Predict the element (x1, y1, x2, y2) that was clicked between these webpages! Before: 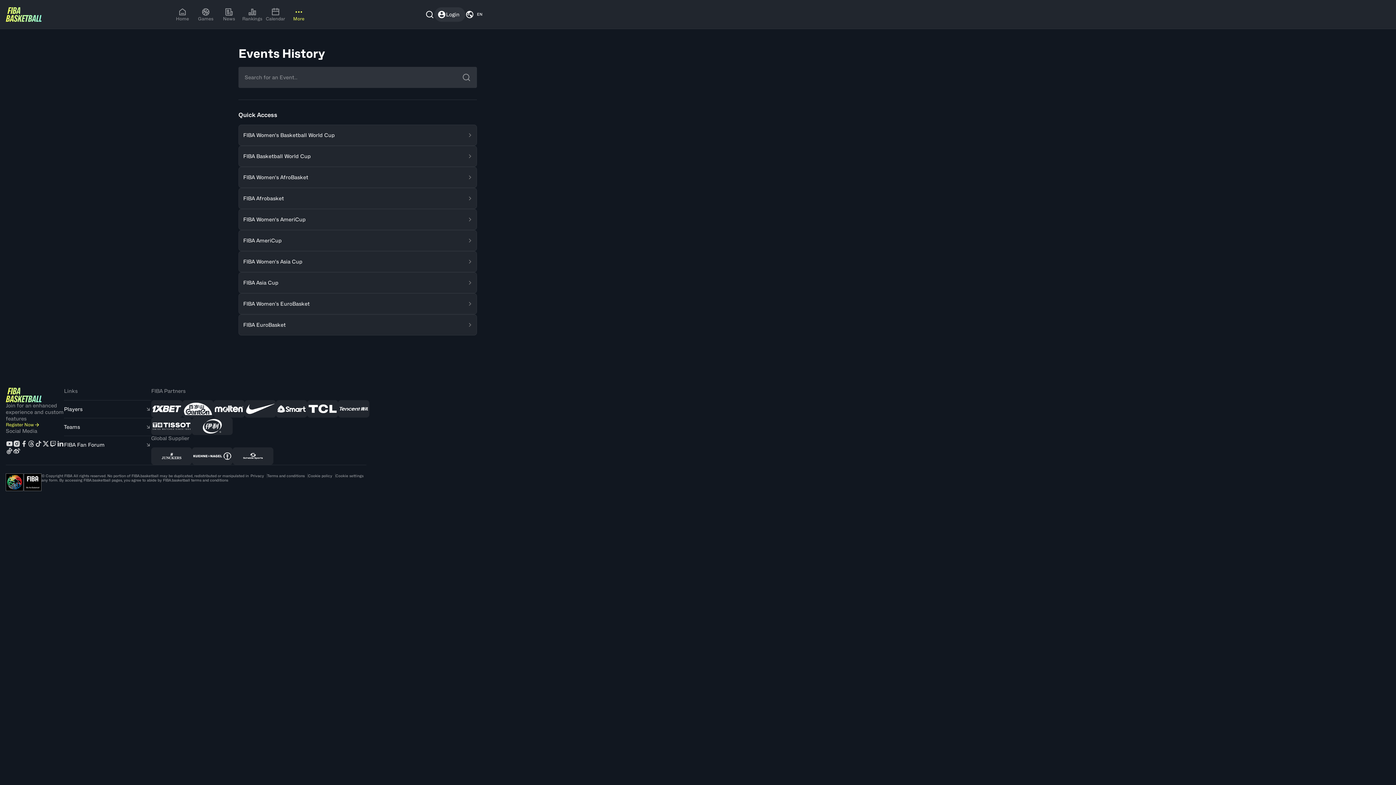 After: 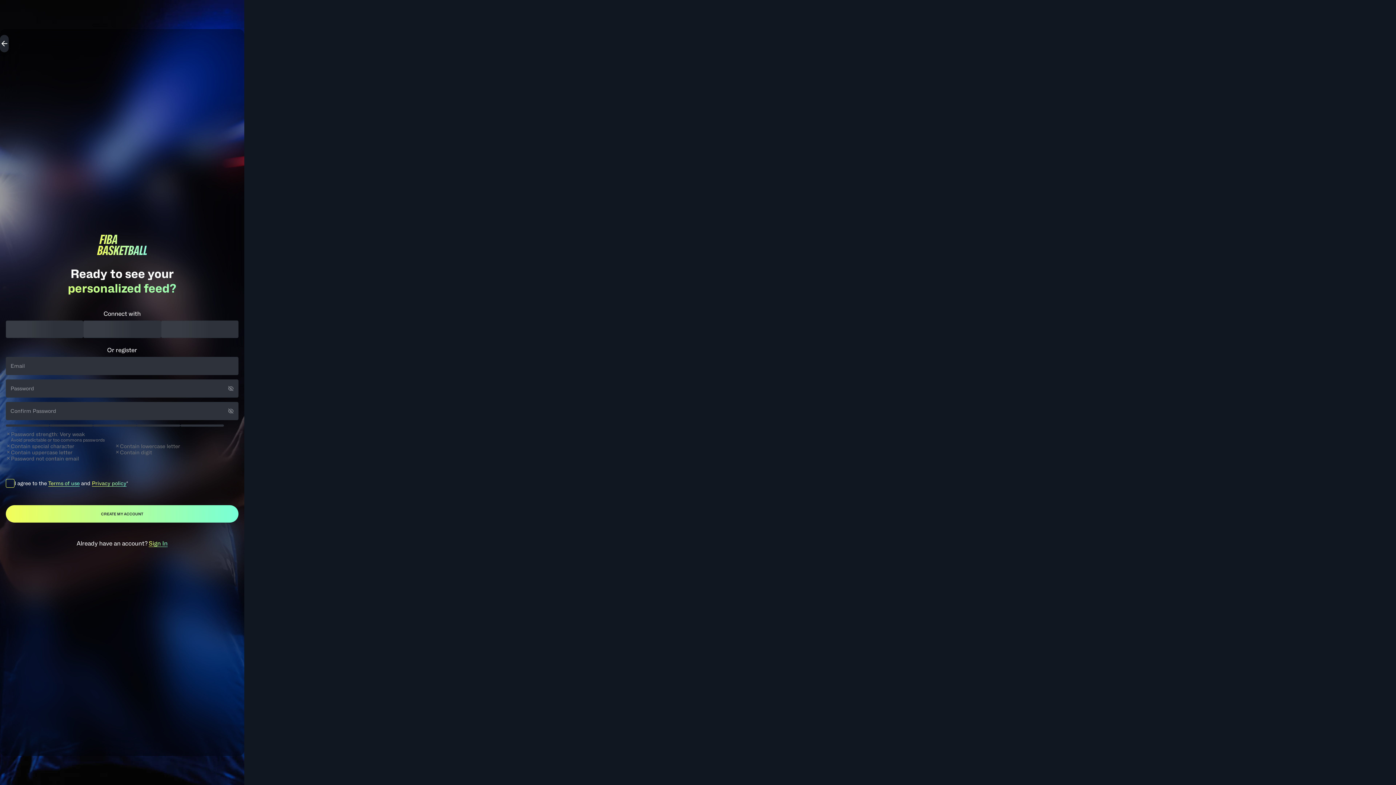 Action: label: Register Now bbox: (5, 422, 39, 428)